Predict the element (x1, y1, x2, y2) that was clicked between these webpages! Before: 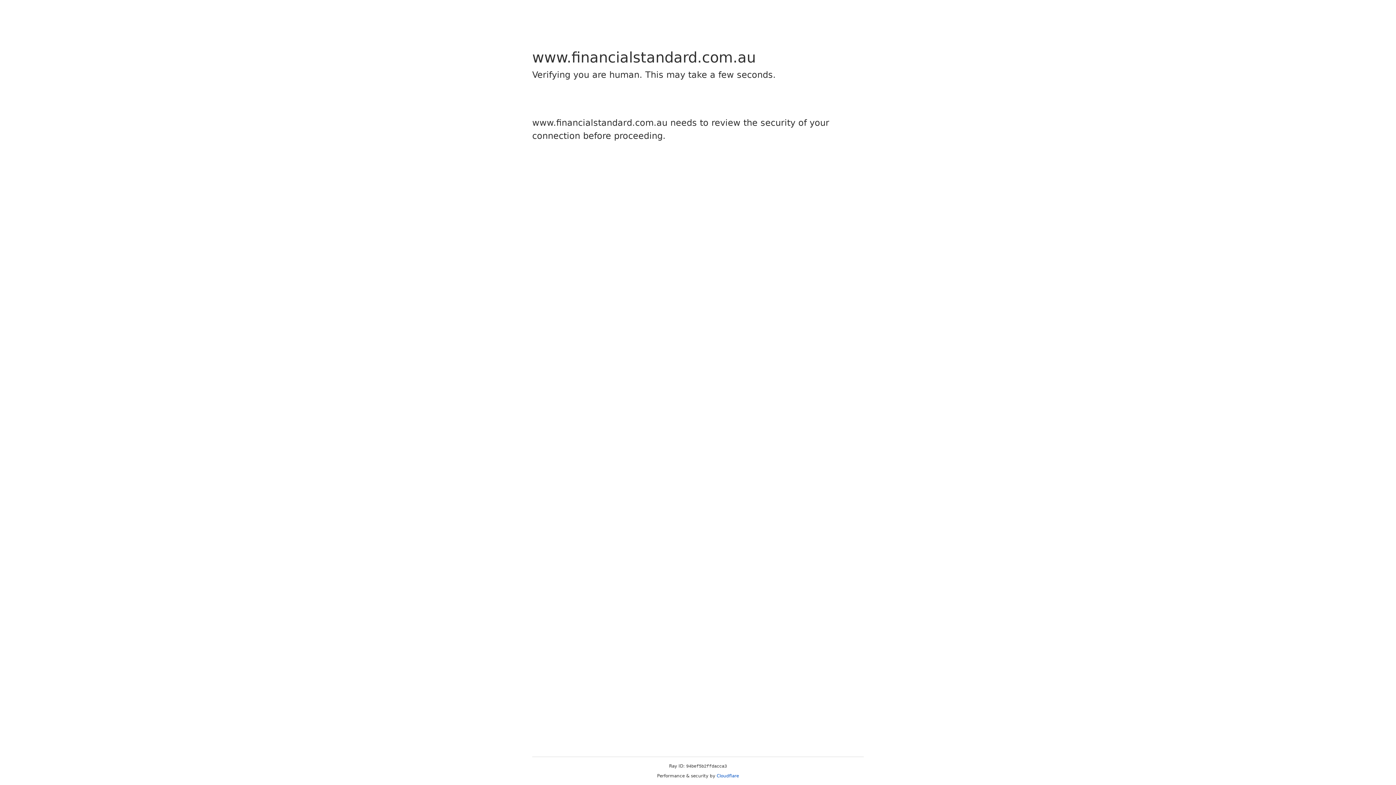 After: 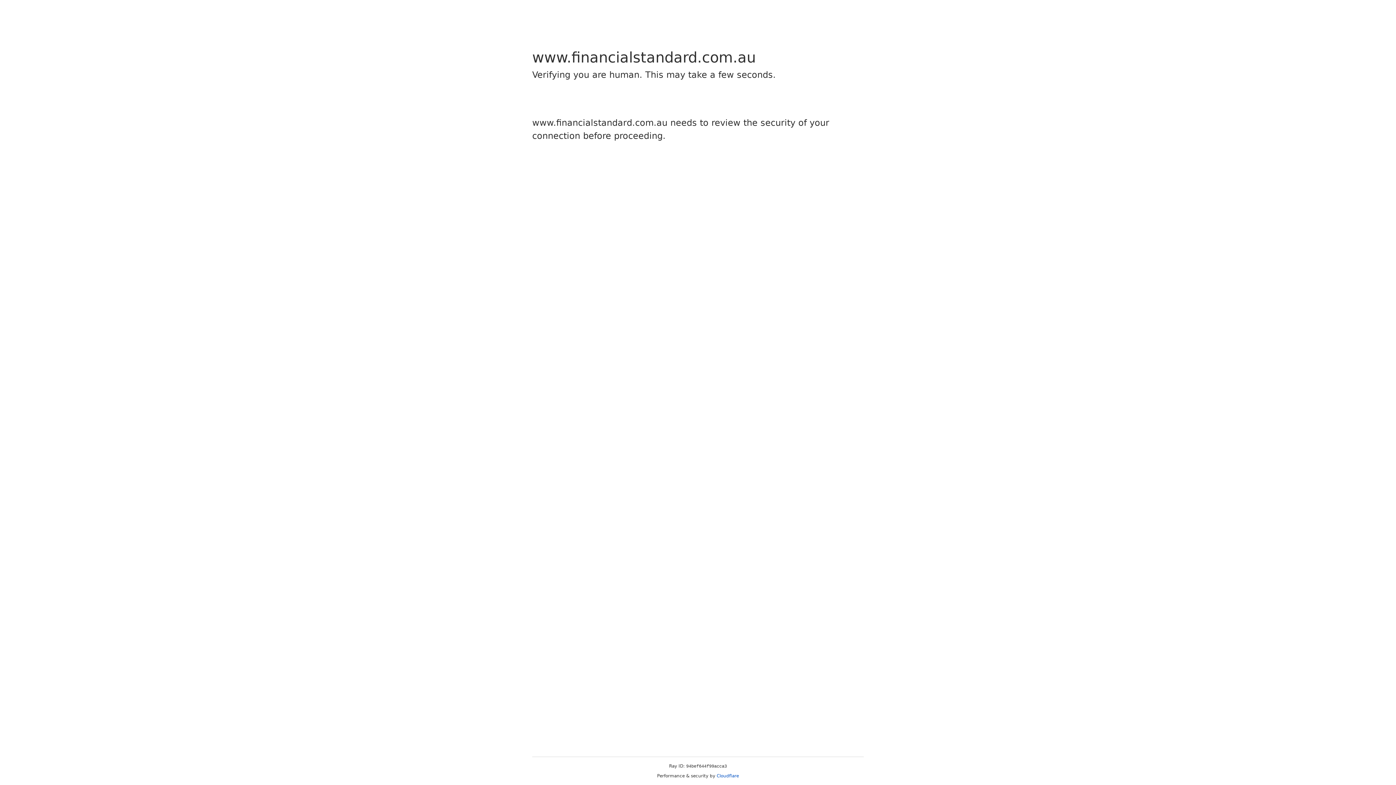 Action: label: Cloudflare bbox: (716, 773, 739, 778)